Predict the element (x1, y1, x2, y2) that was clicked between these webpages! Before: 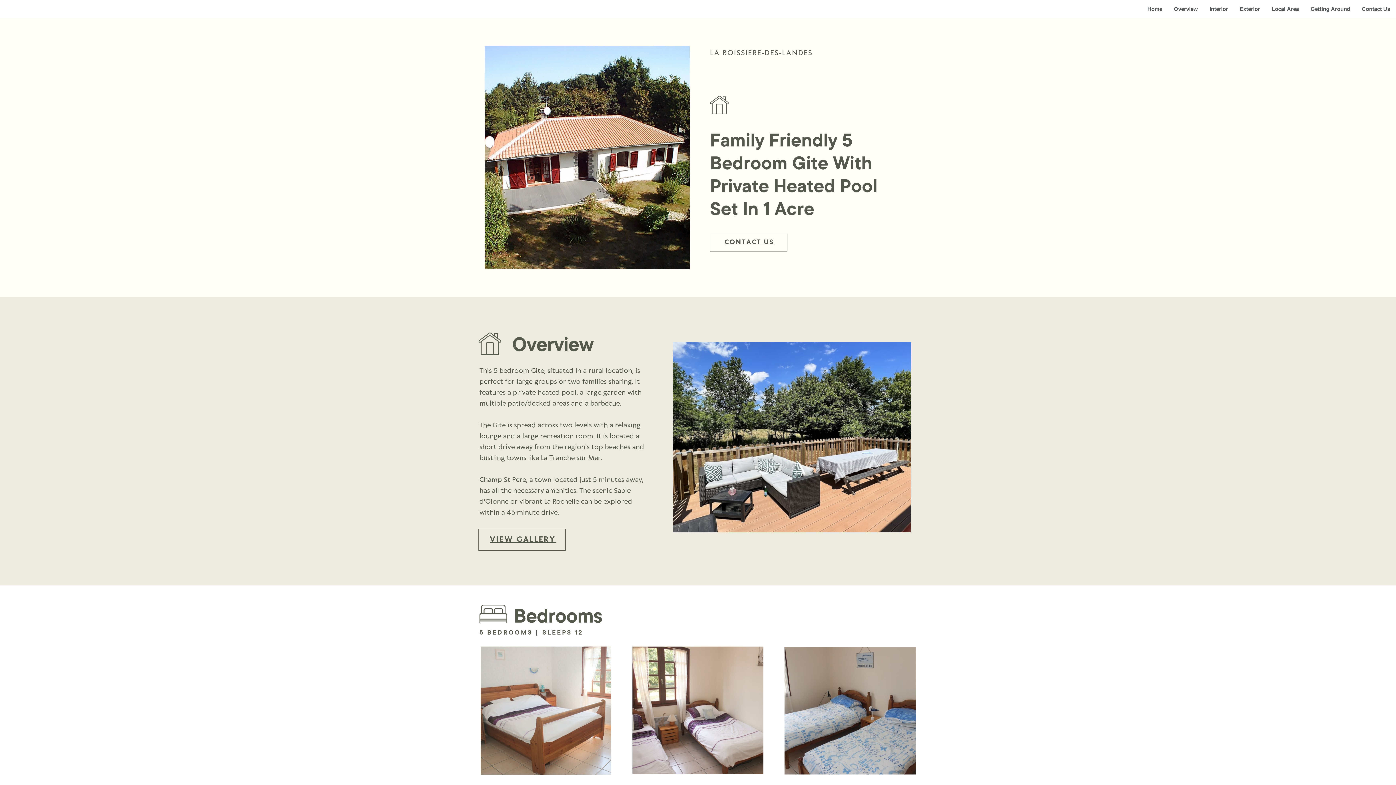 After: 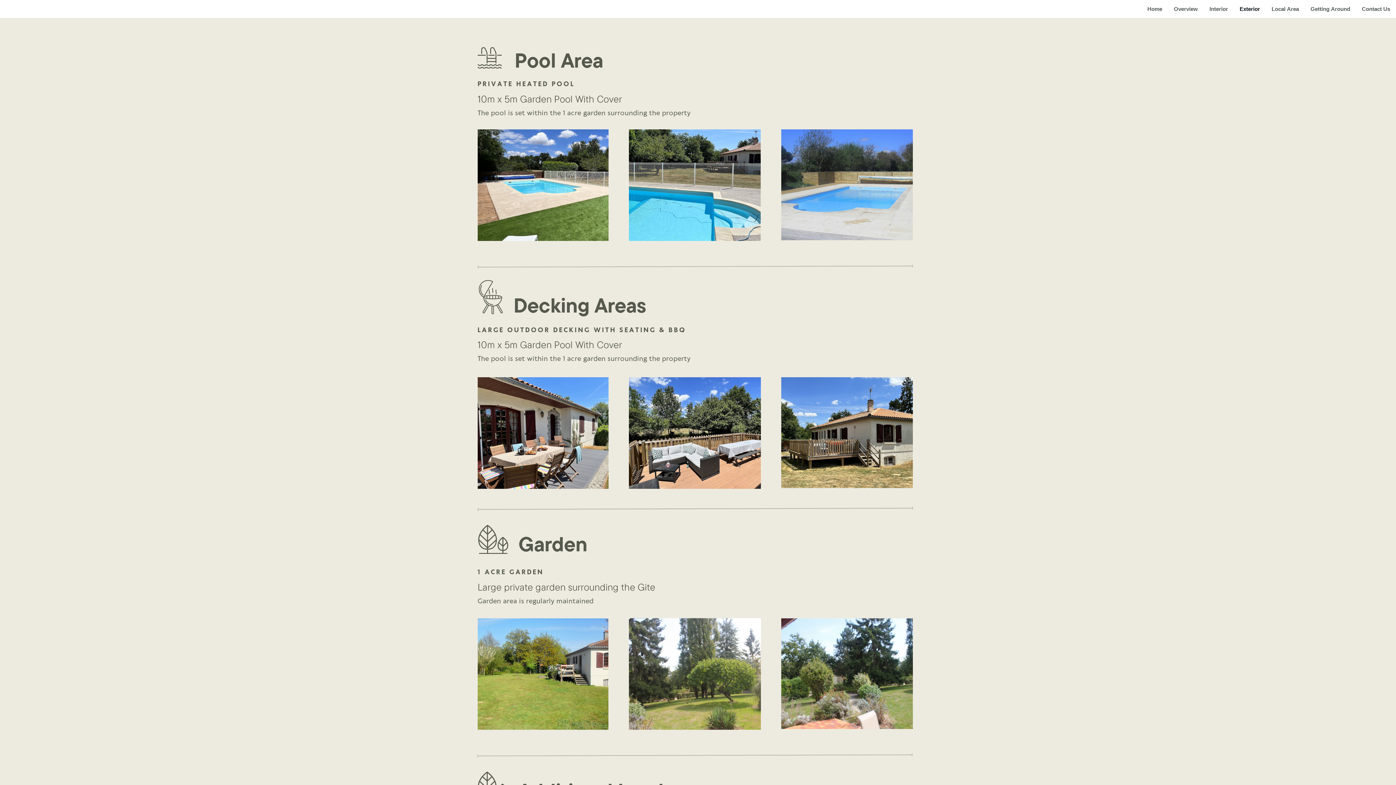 Action: label: Exterior bbox: (1234, 2, 1266, 15)